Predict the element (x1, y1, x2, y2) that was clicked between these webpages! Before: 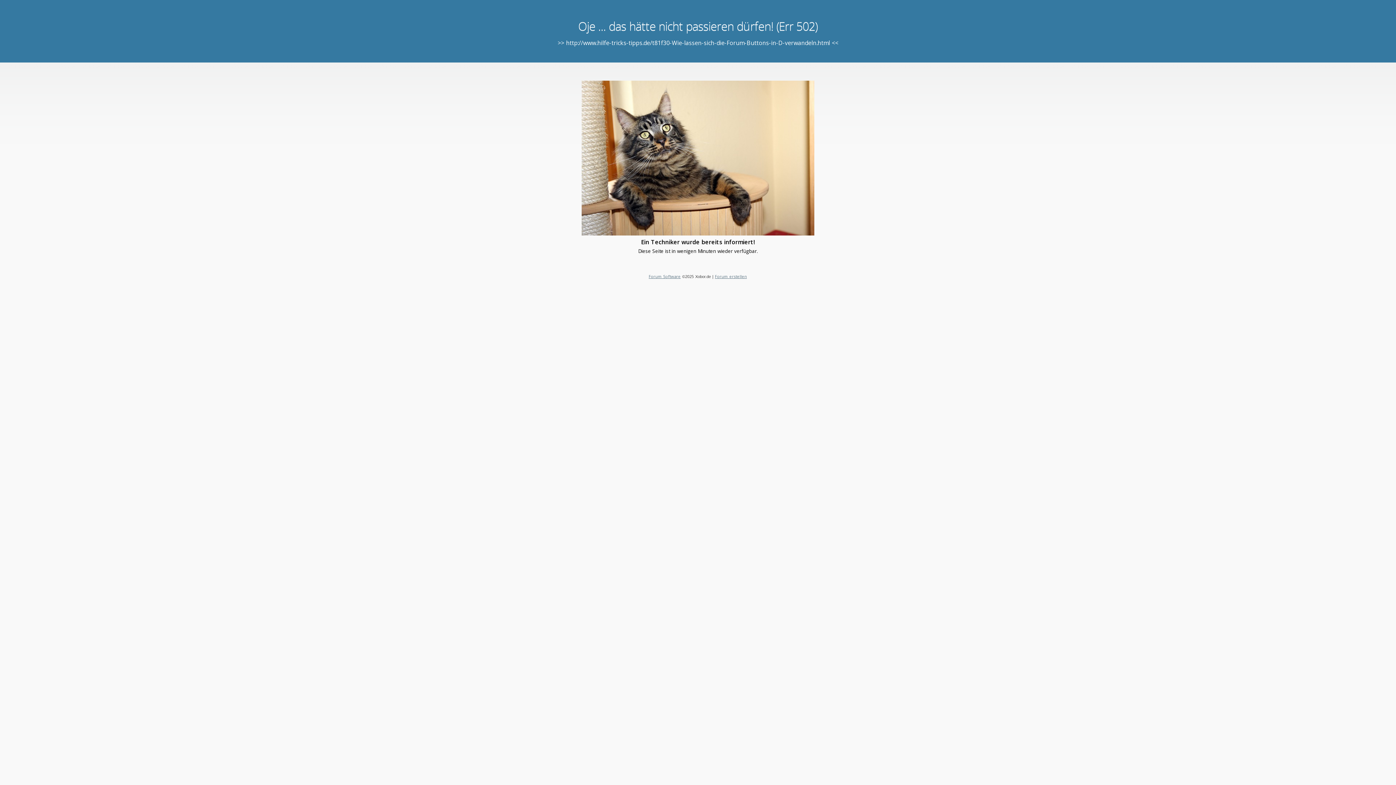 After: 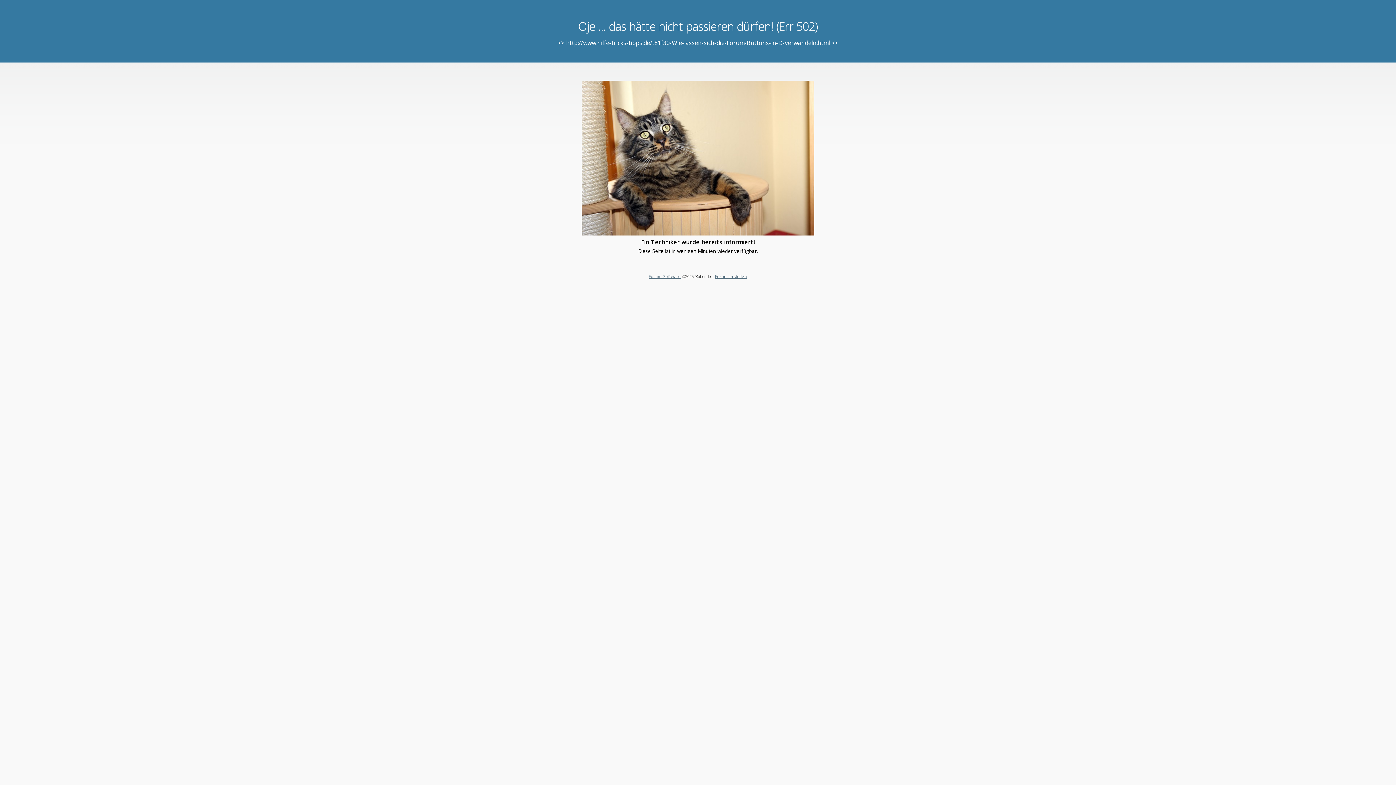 Action: bbox: (715, 273, 747, 279) label: Forum erstellen